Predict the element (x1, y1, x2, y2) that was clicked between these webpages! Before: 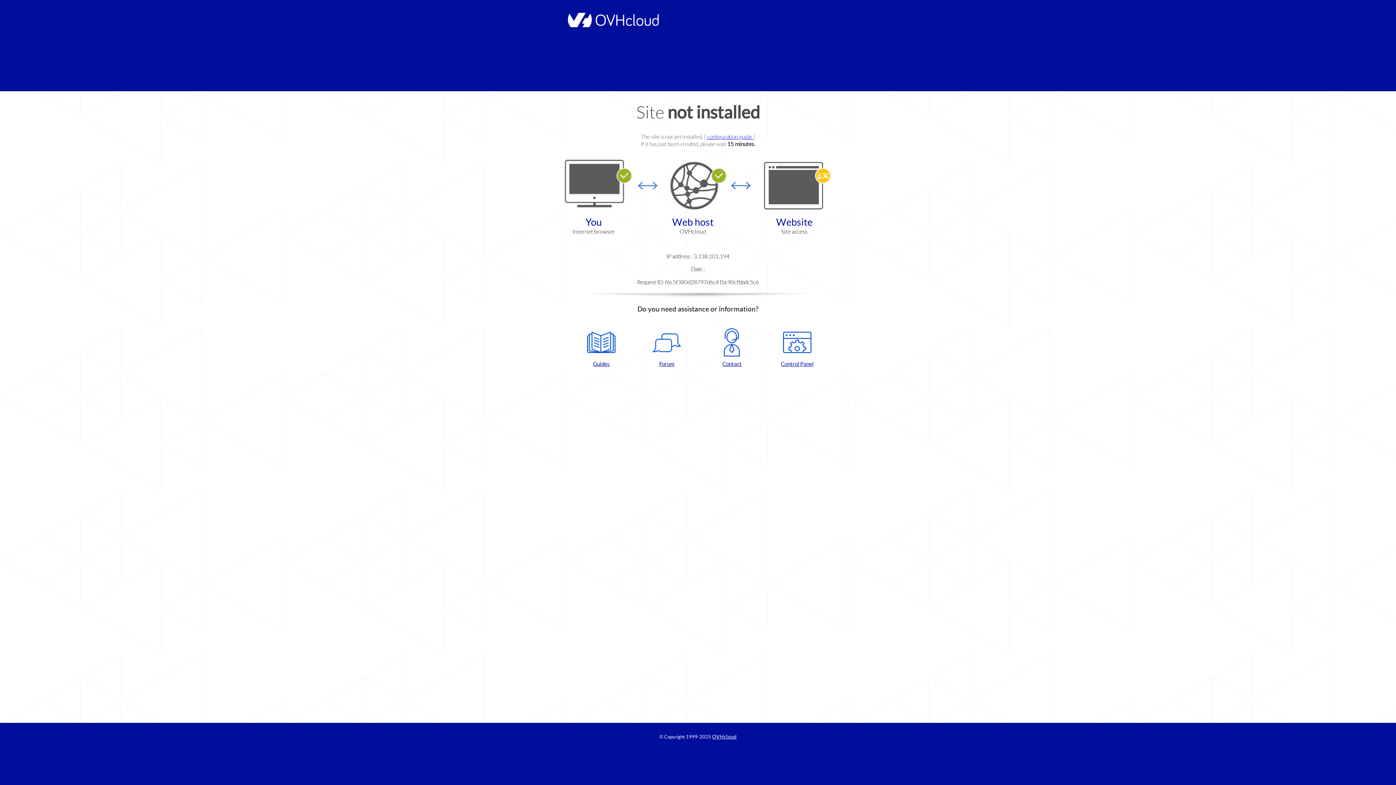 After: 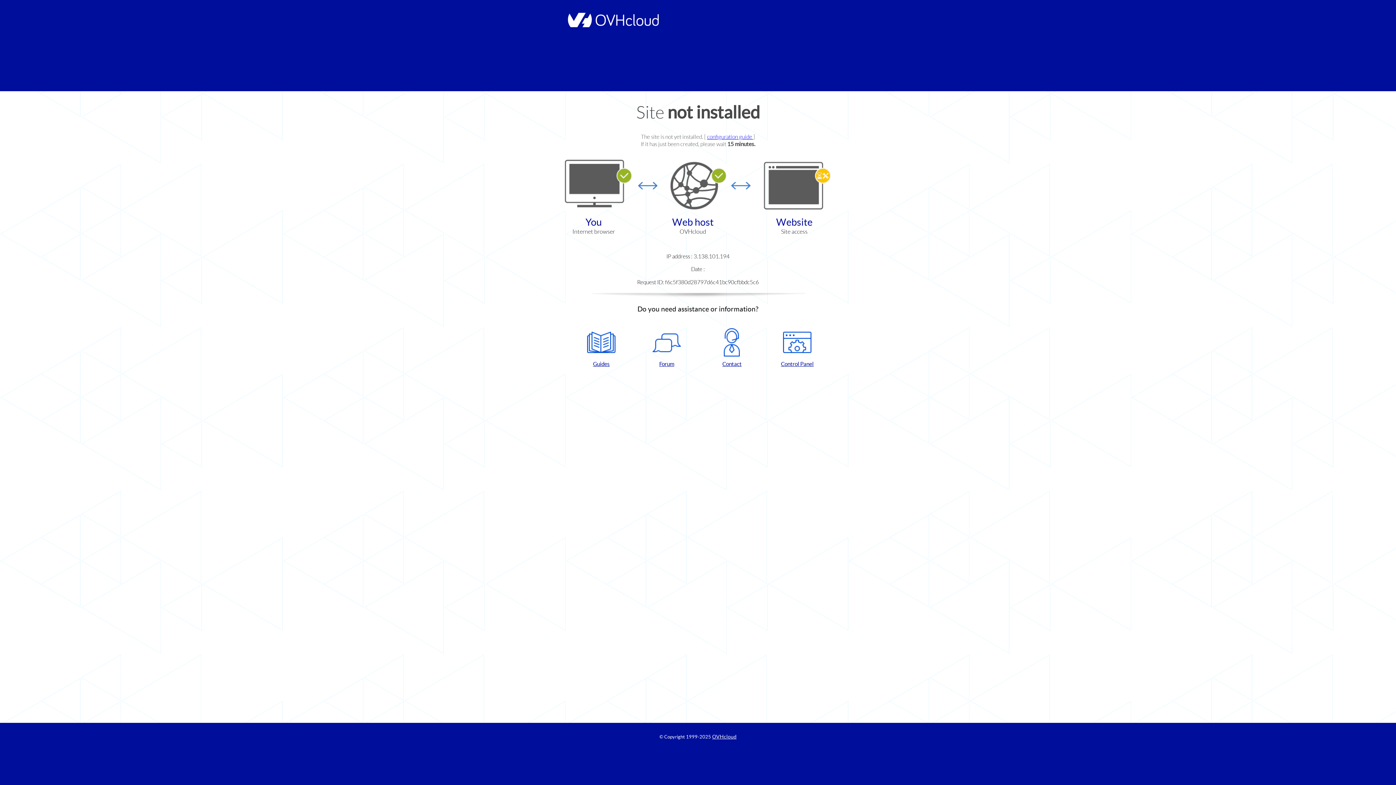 Action: label: Control Panel bbox: (768, 328, 826, 367)